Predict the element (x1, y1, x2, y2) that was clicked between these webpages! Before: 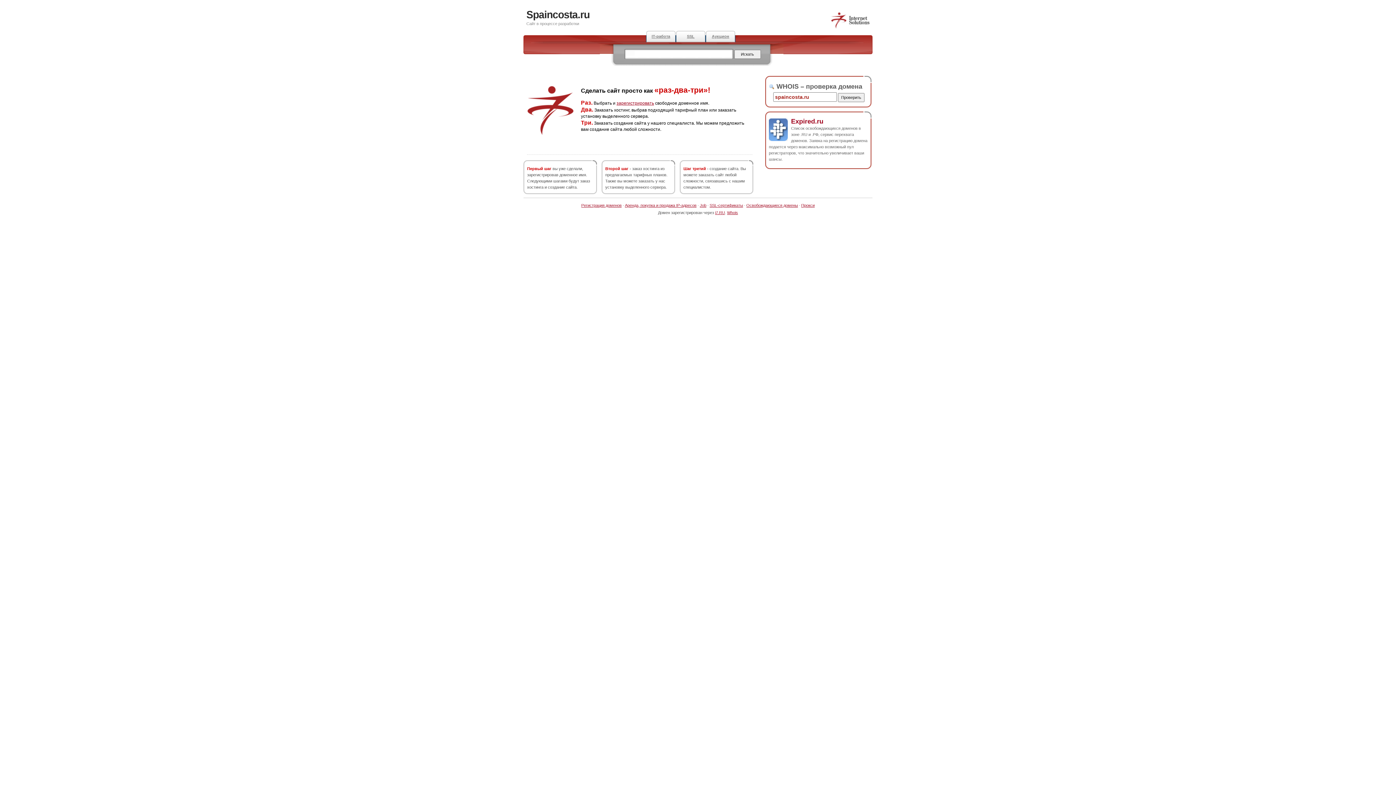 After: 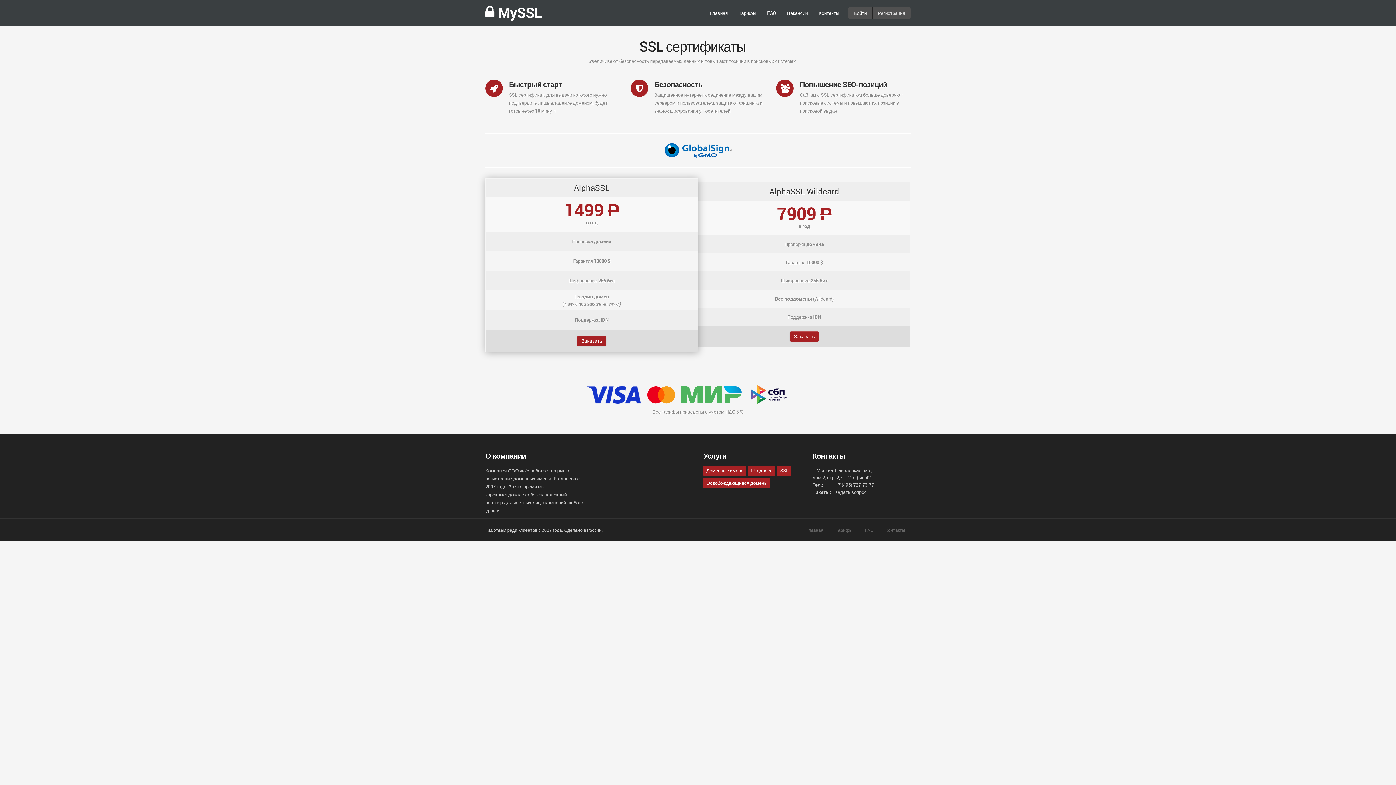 Action: label: SSL bbox: (676, 30, 705, 42)